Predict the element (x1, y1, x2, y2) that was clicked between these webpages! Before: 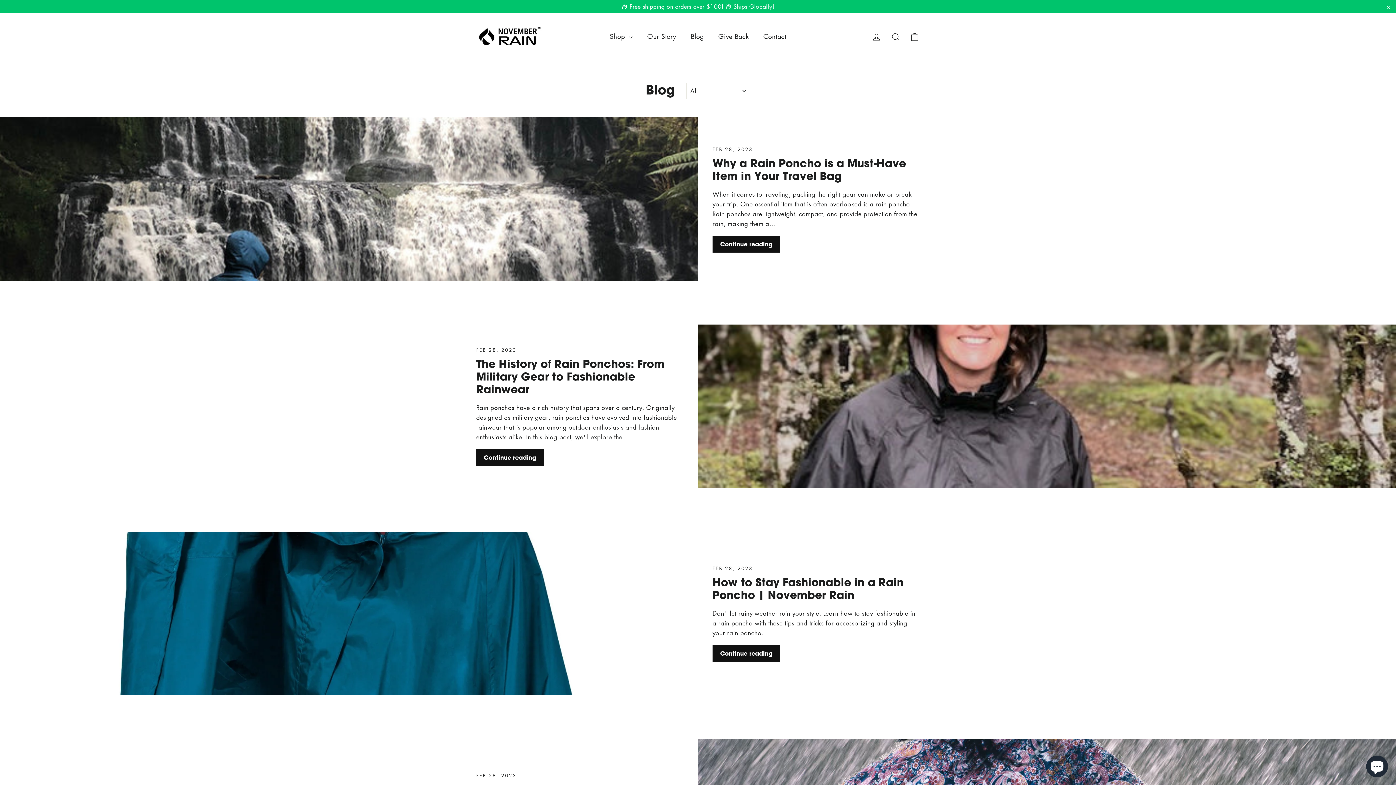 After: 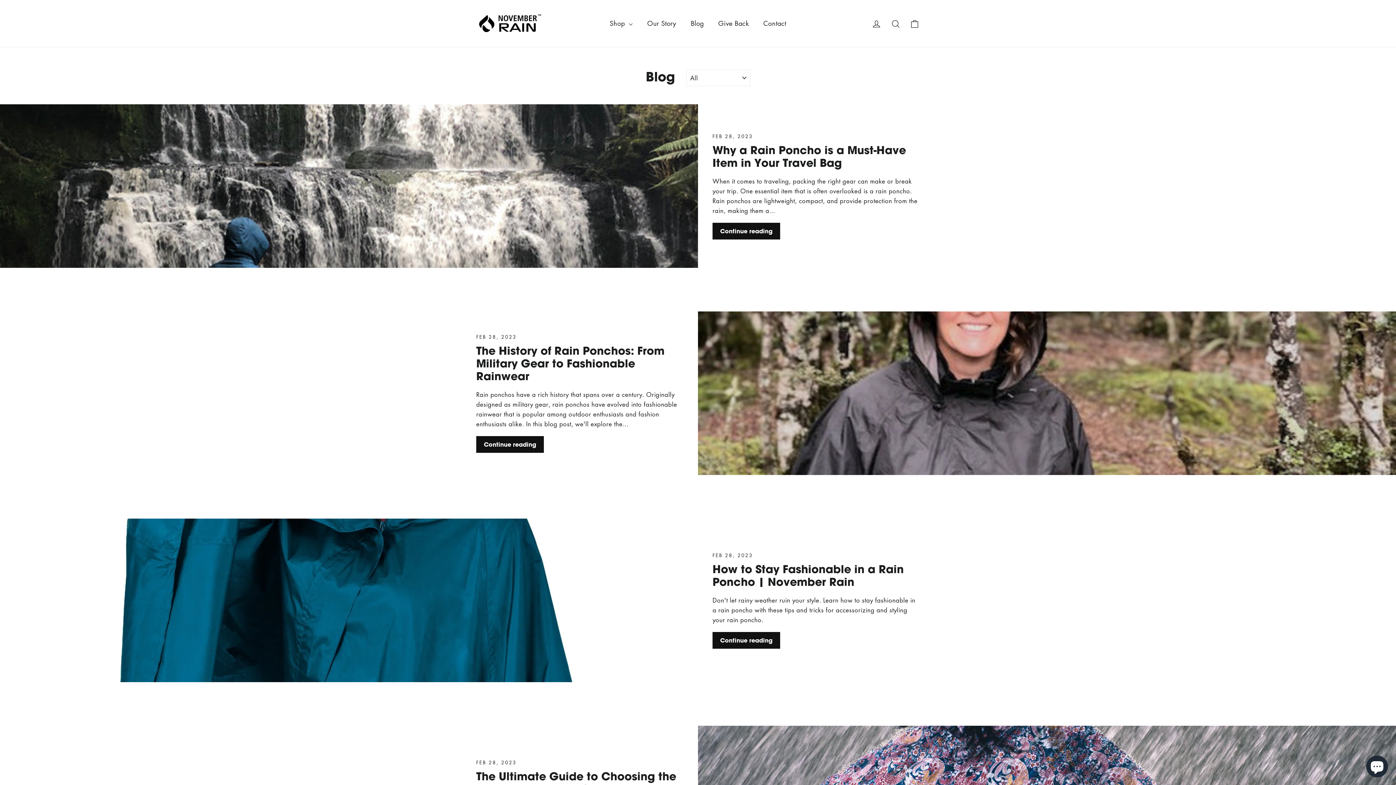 Action: label: "Close" bbox: (1381, 1, 1396, 11)